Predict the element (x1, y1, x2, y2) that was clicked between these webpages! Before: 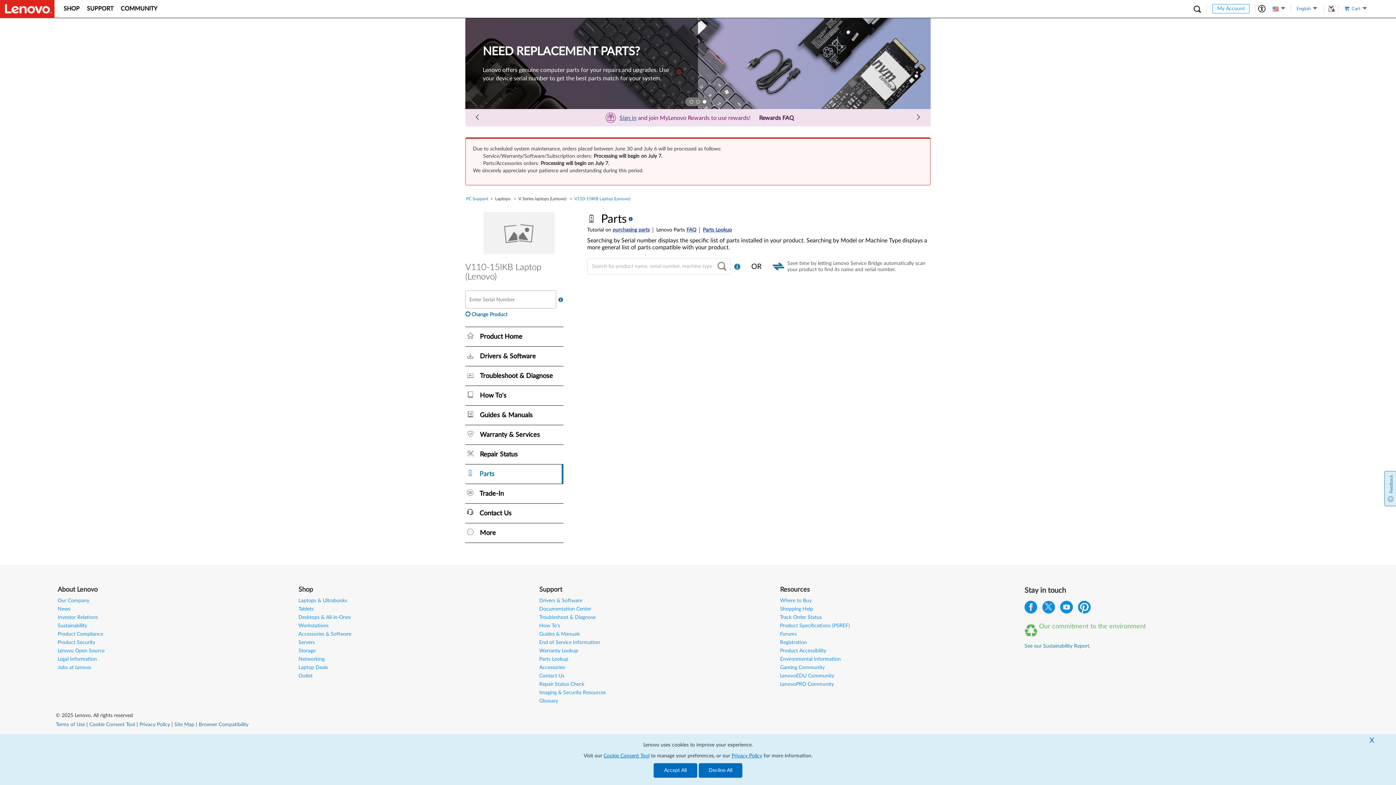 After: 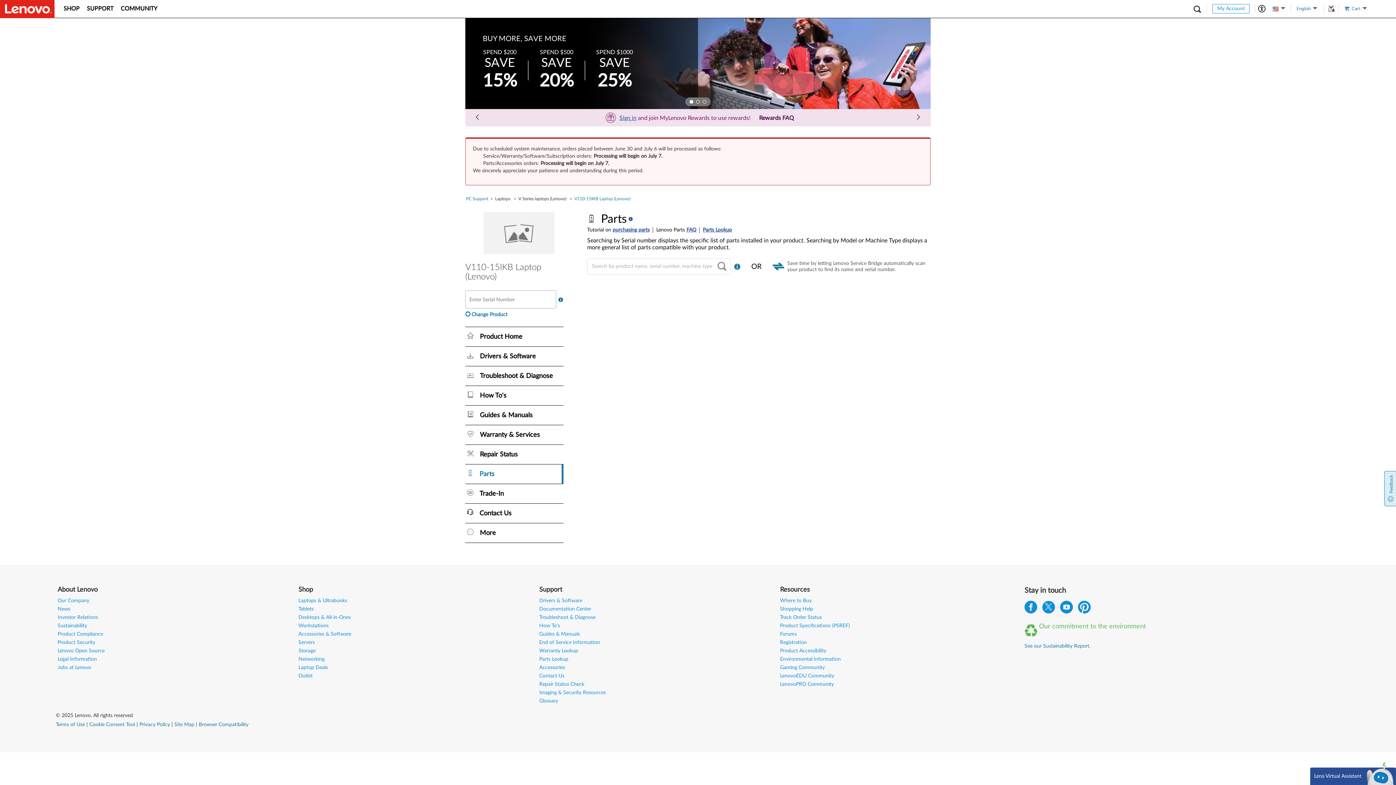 Action: label: X bbox: (1369, 736, 1374, 746)